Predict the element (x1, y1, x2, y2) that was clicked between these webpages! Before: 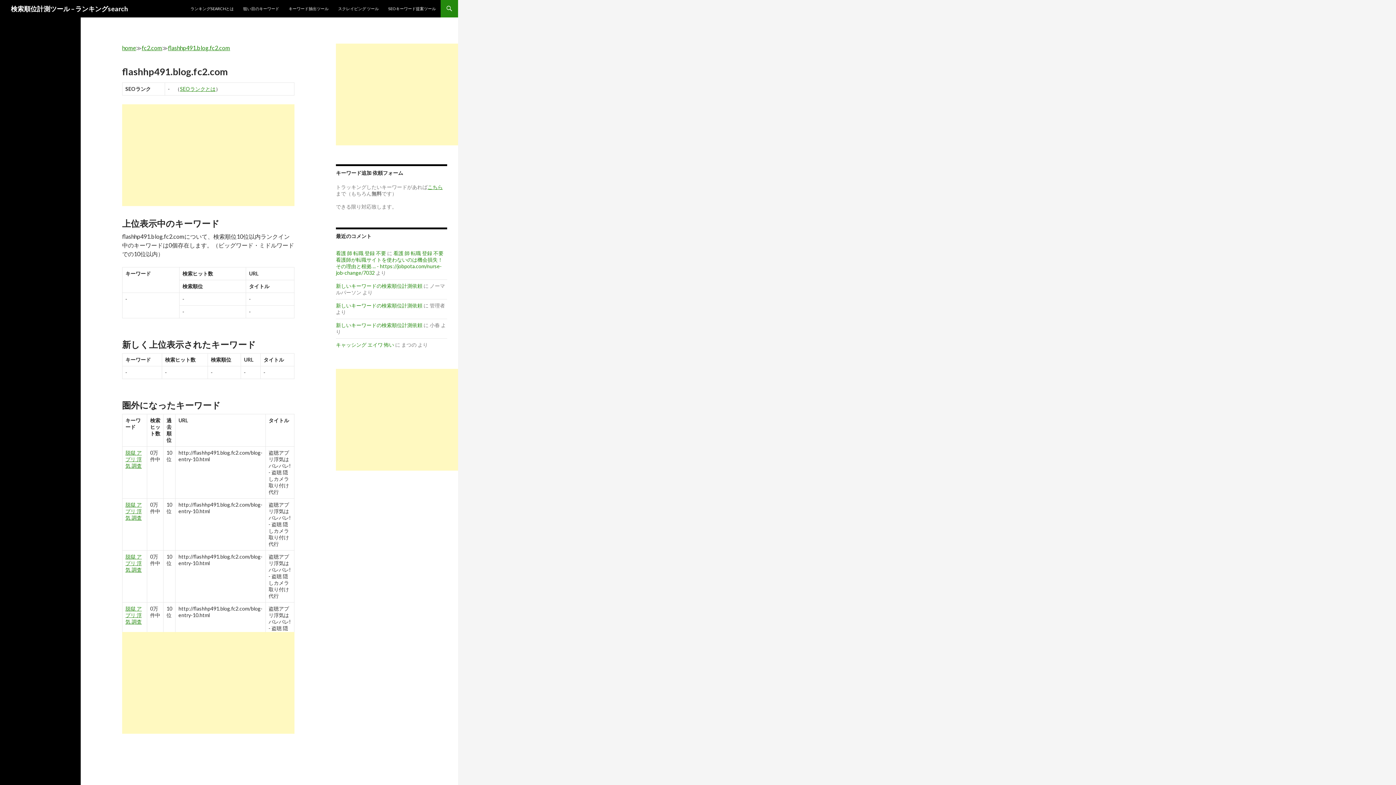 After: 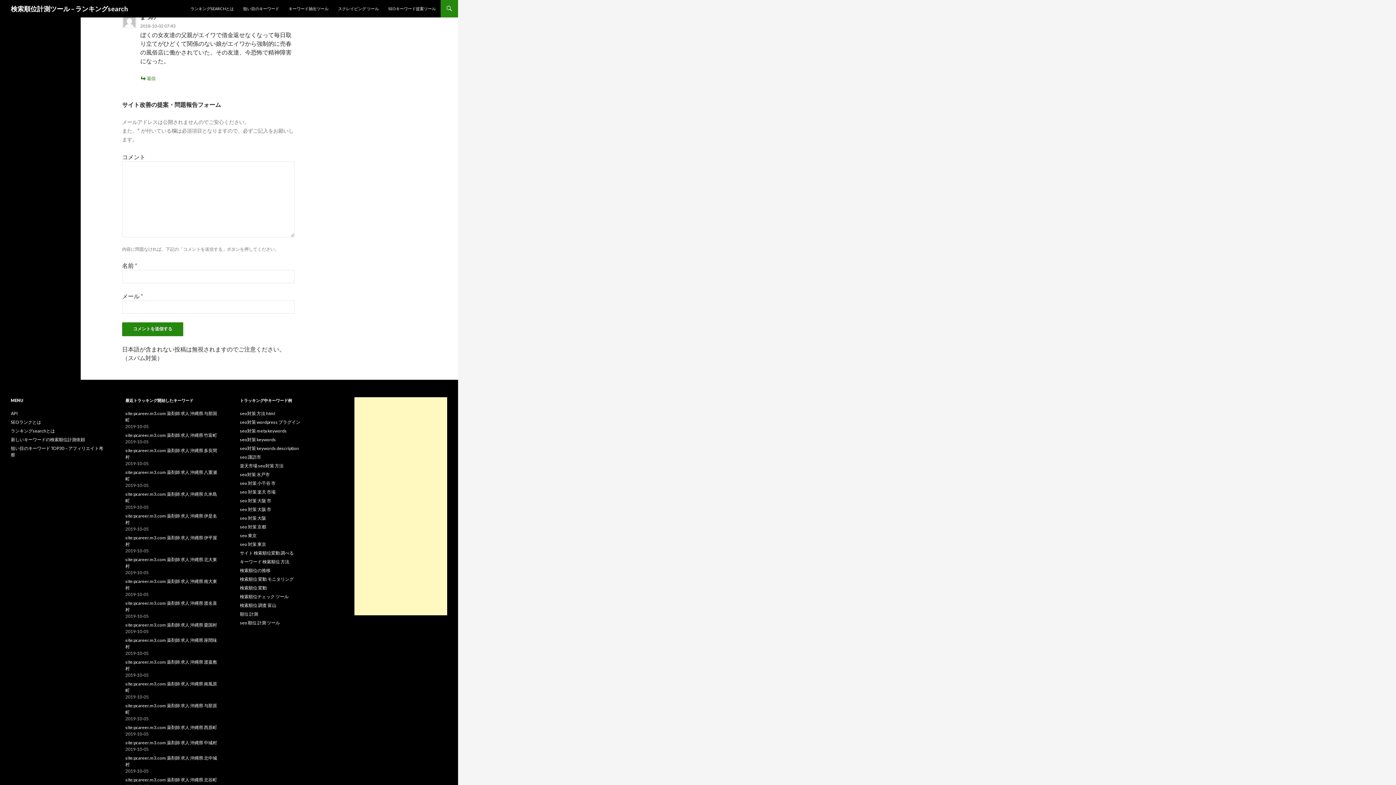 Action: label: キャッシング エイワ 怖い bbox: (336, 341, 394, 348)